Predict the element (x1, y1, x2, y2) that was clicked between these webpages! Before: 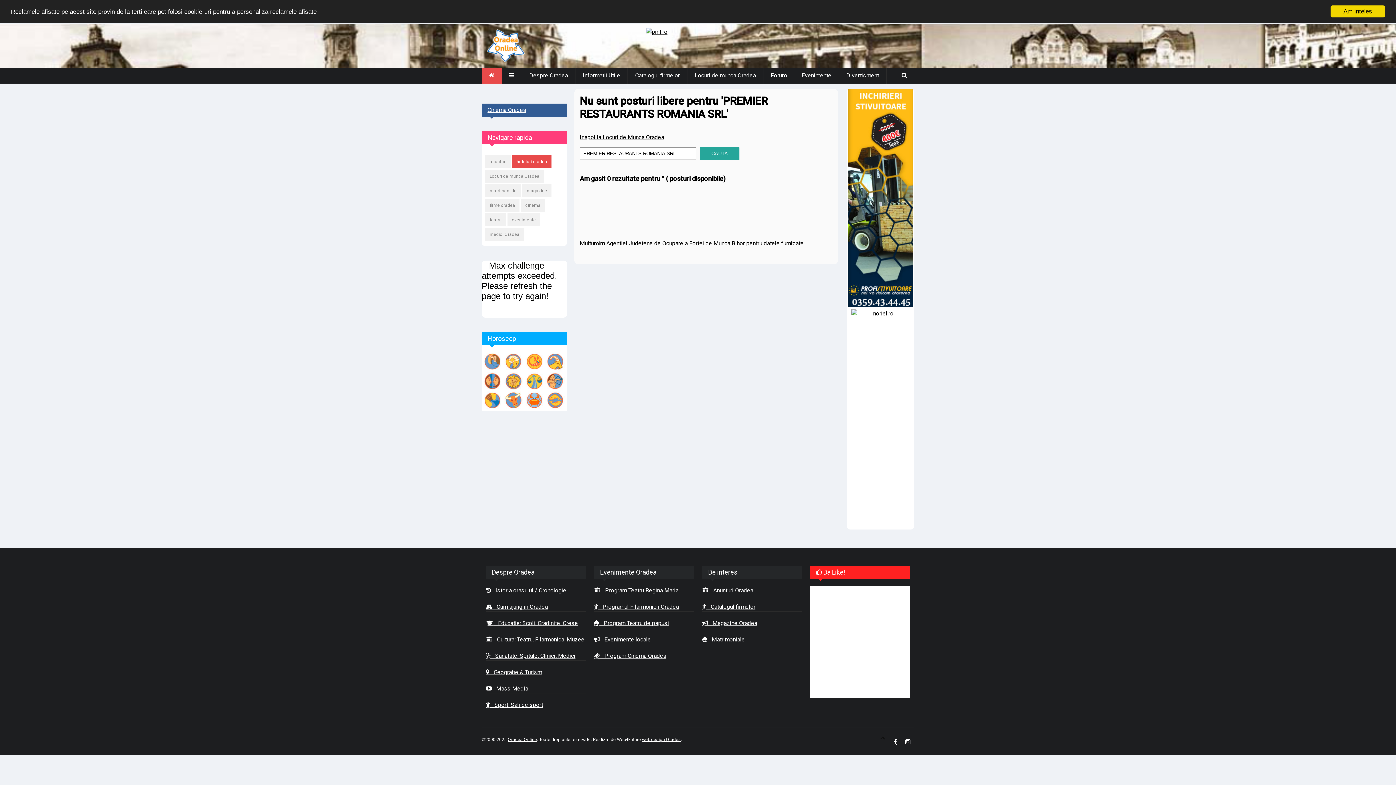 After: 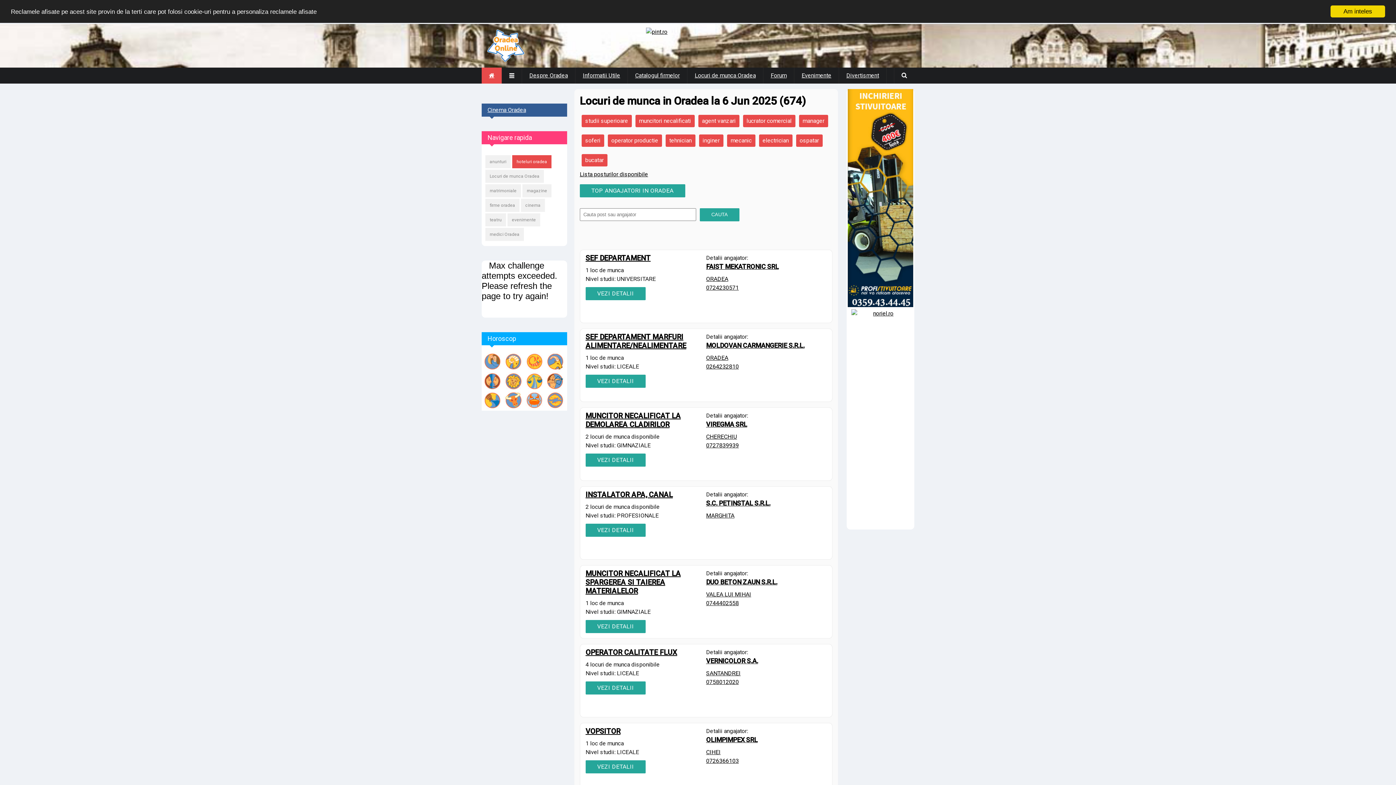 Action: label: Locuri de munca Oradea bbox: (687, 67, 763, 83)